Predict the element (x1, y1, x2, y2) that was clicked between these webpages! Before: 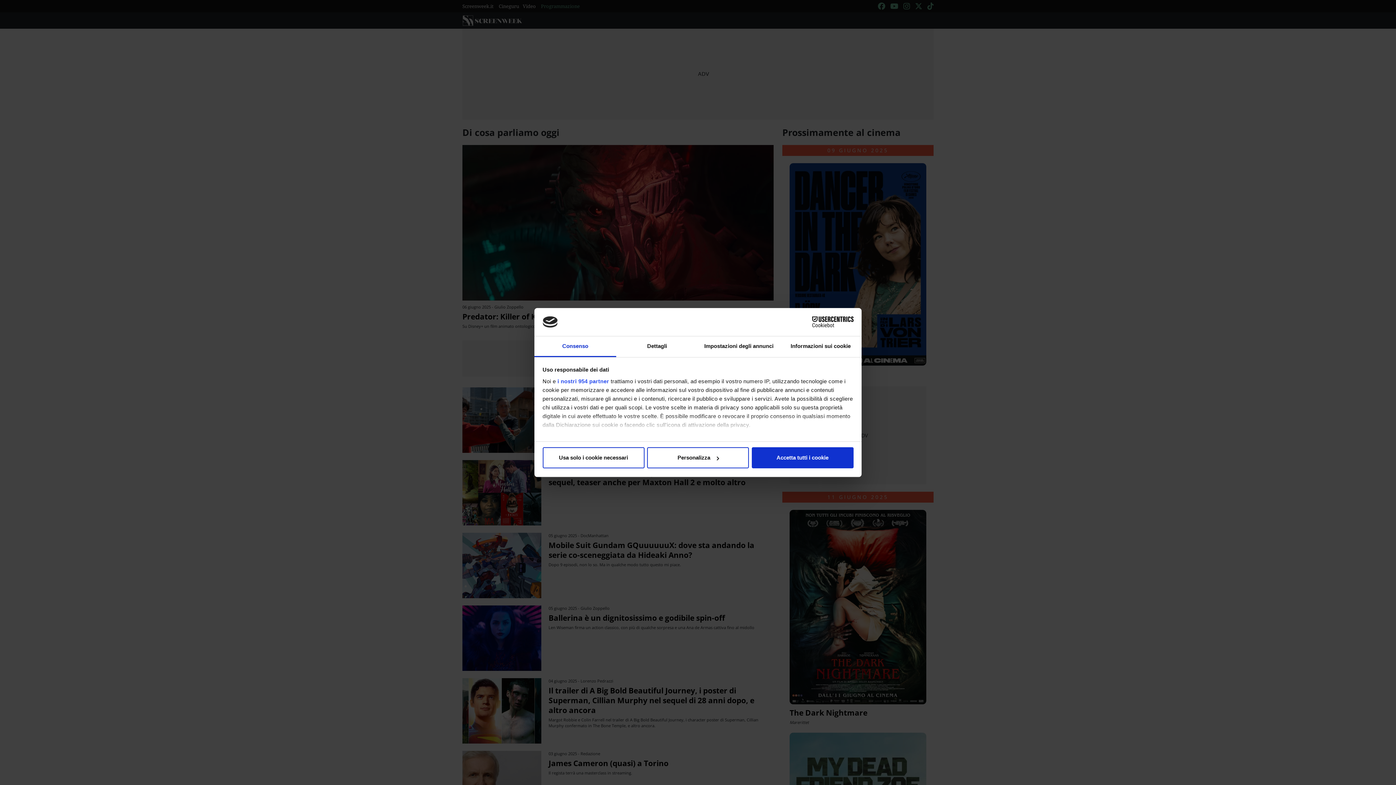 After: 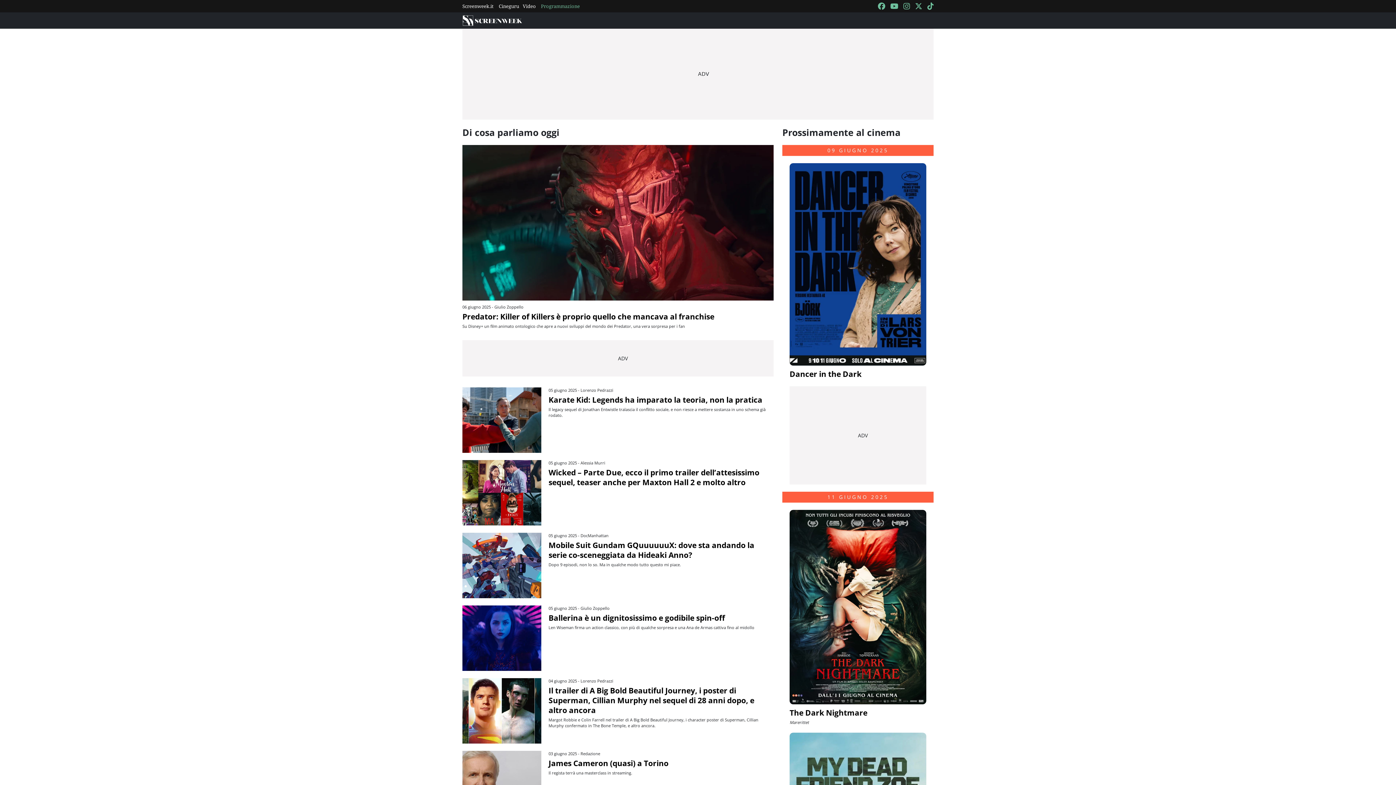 Action: bbox: (542, 447, 644, 468) label: Usa solo i cookie necessari